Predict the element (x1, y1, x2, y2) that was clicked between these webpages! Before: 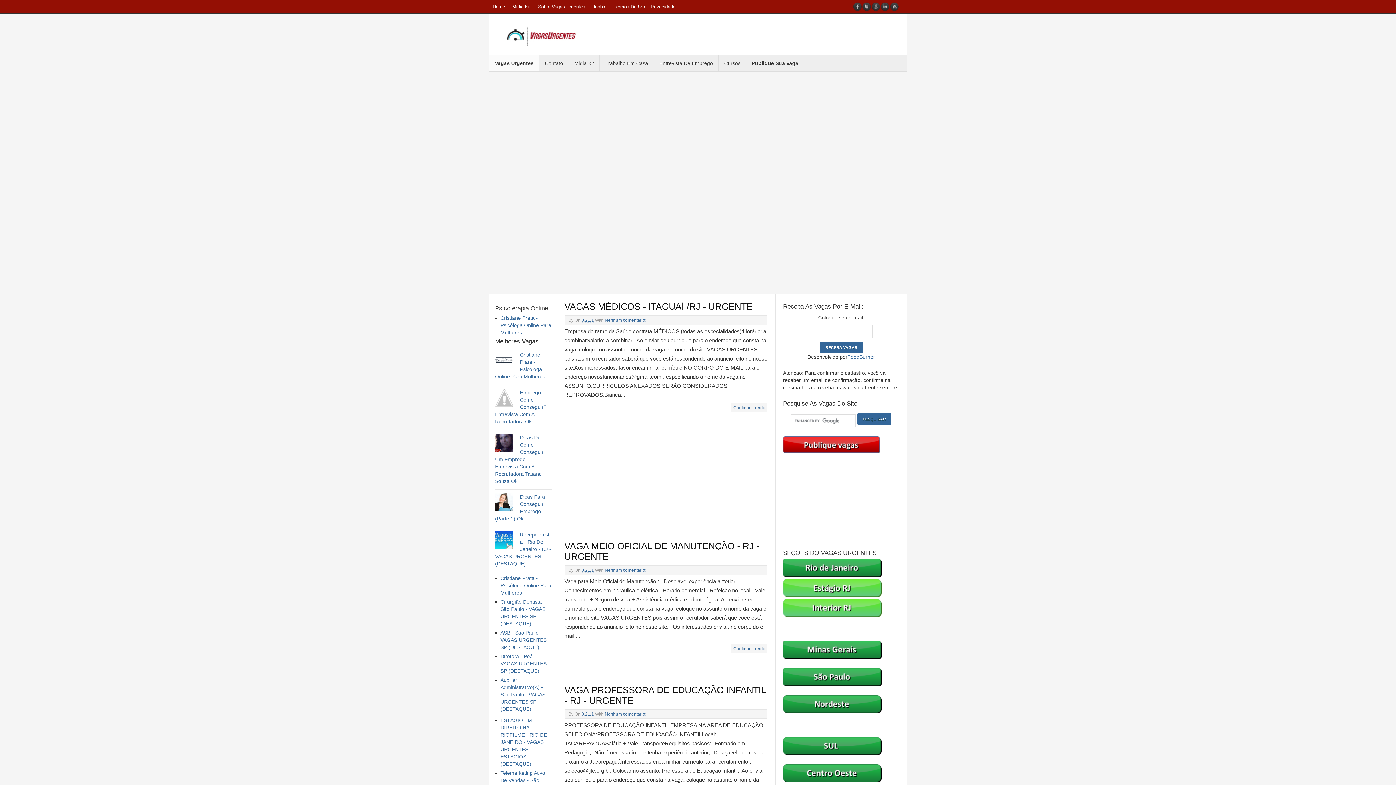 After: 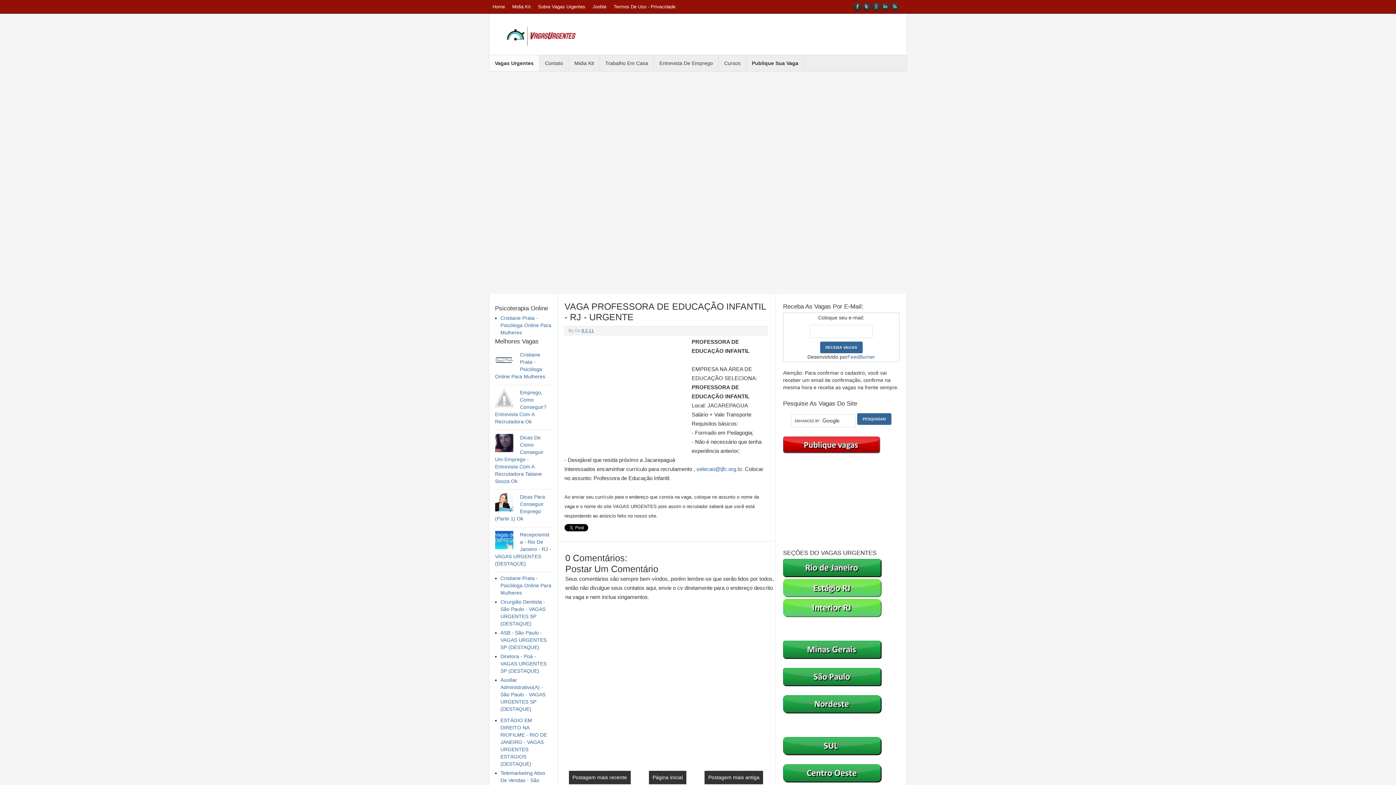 Action: label: 8.2.11 bbox: (581, 712, 594, 717)